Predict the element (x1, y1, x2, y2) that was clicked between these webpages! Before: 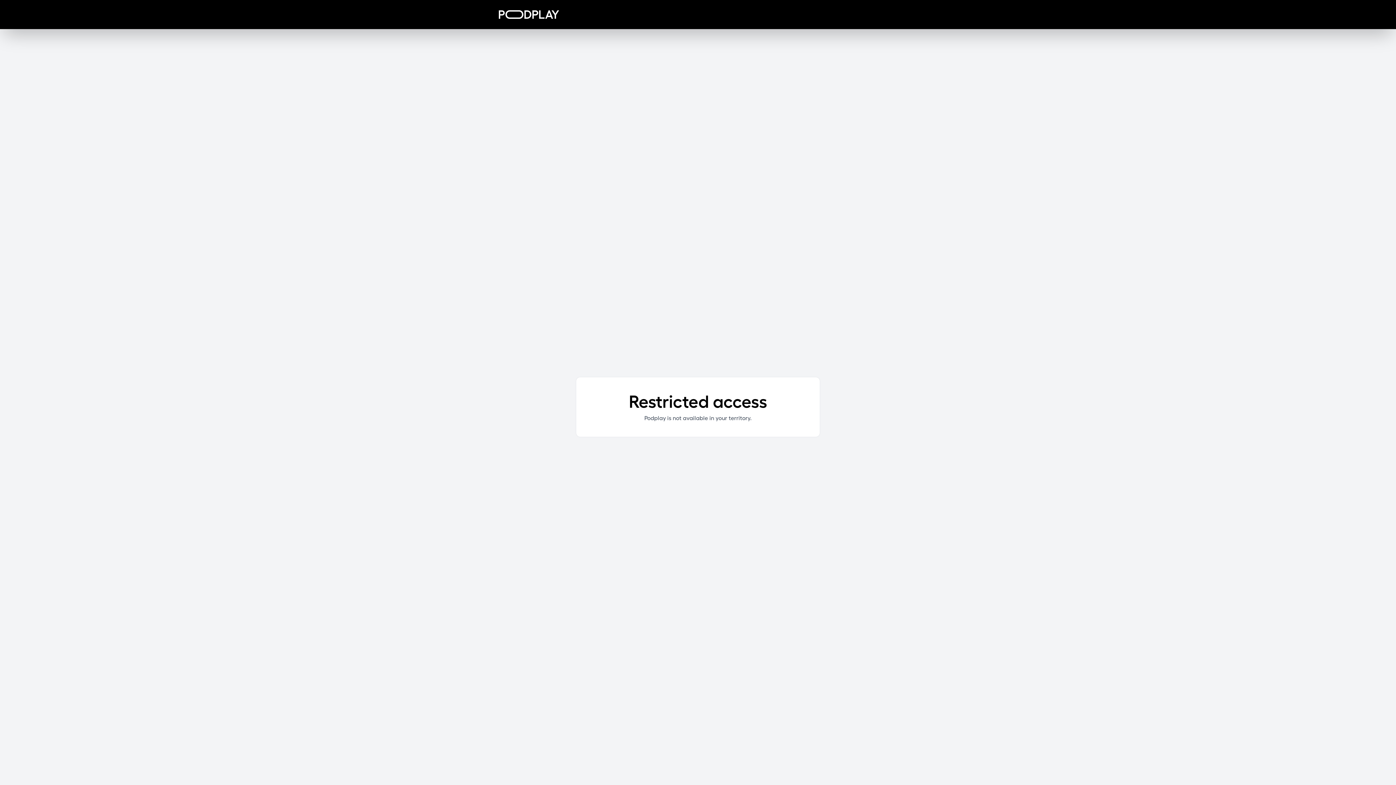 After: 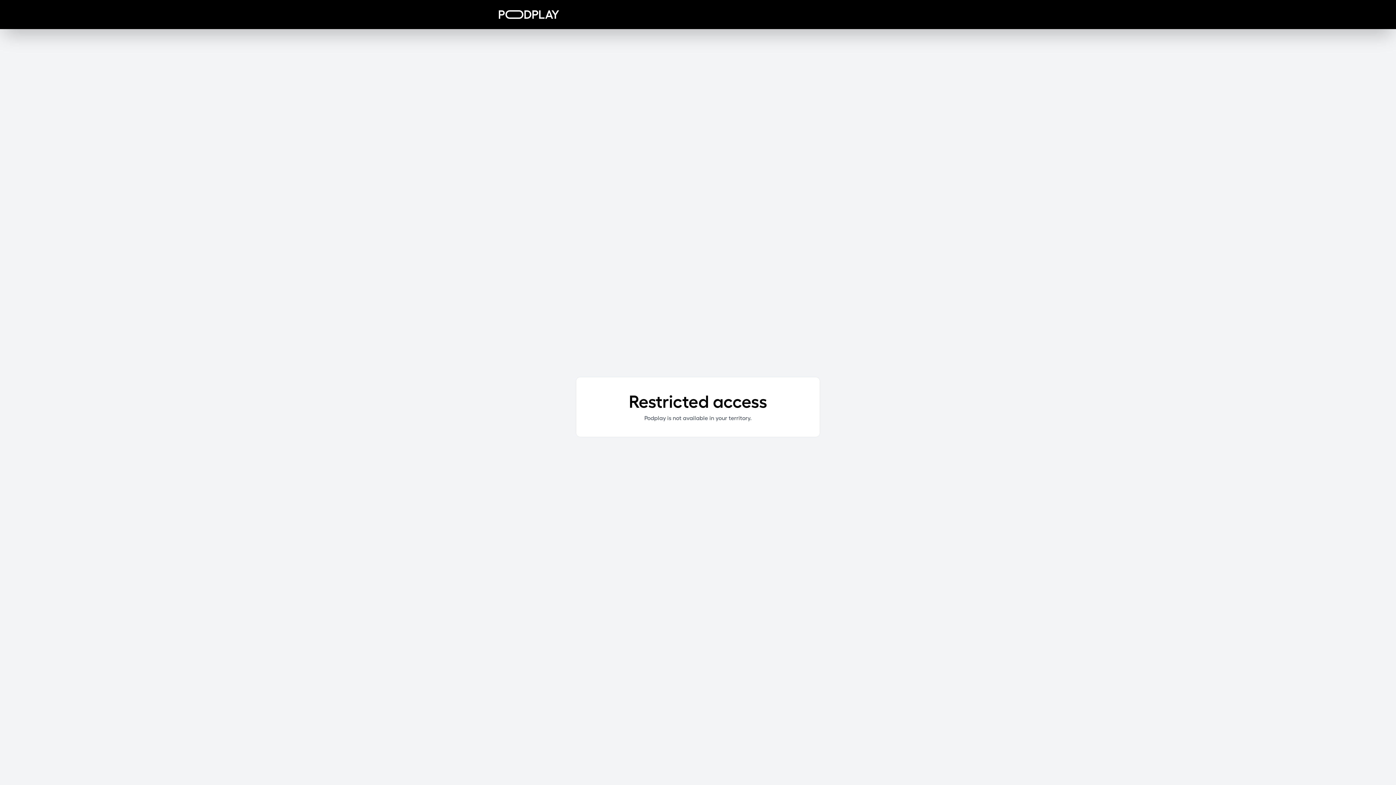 Action: bbox: (498, 10, 559, 18)